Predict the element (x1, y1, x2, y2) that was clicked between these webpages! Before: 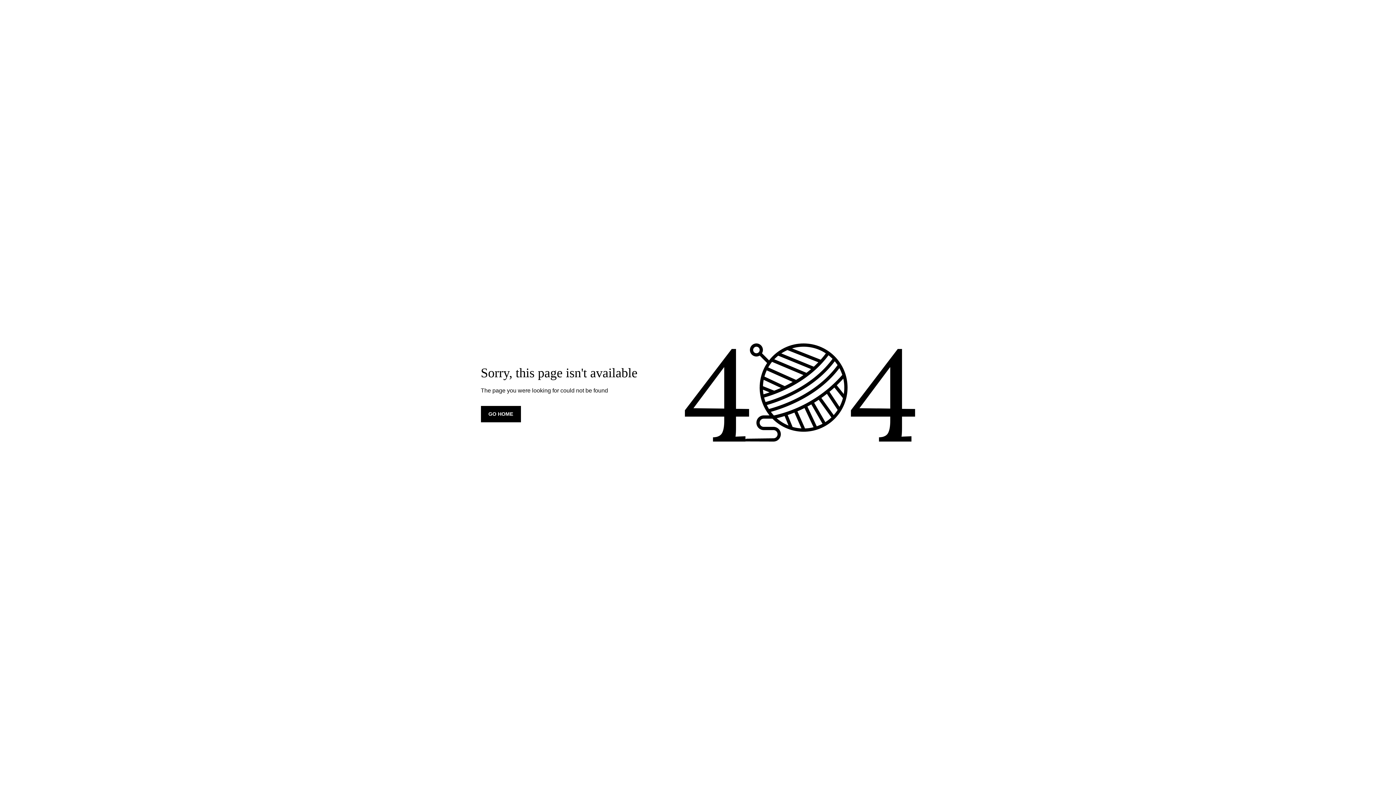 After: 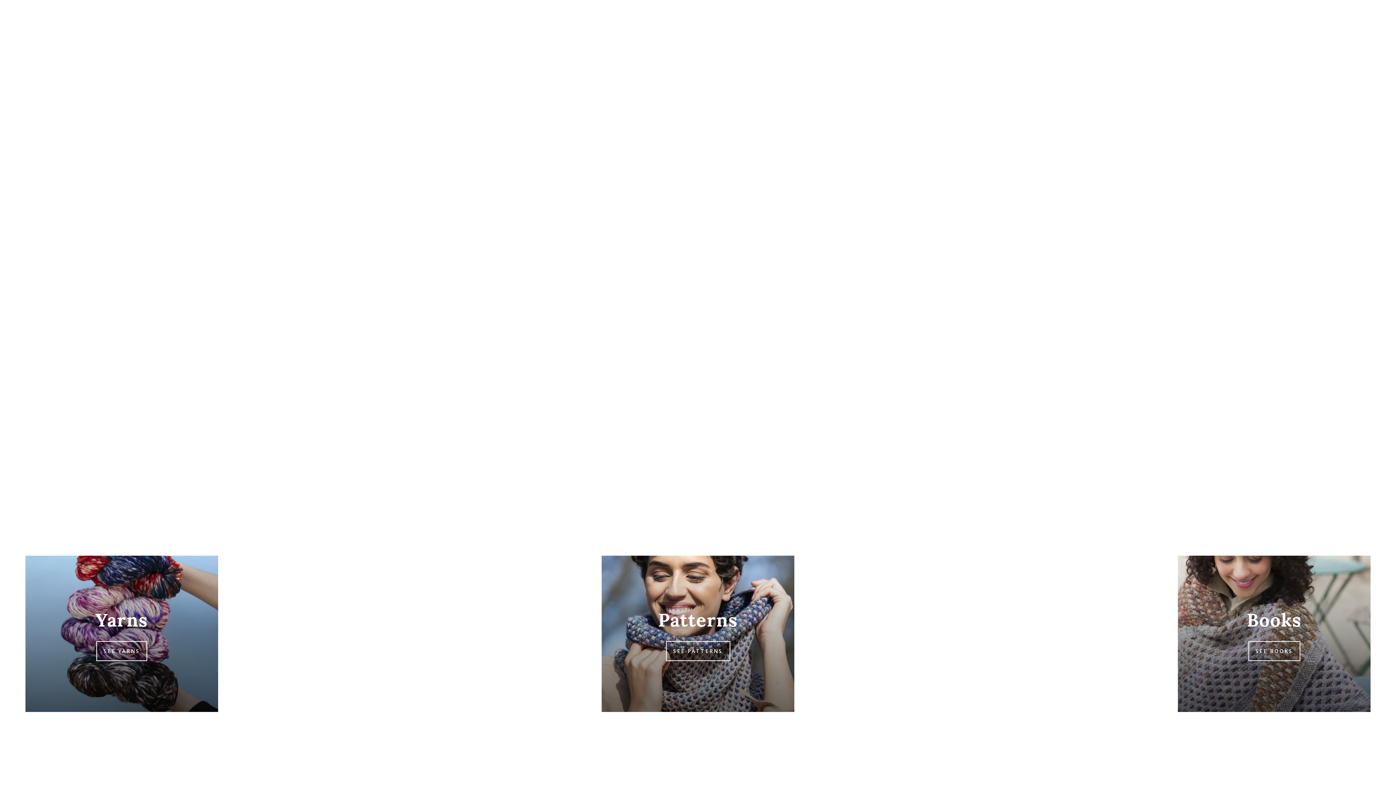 Action: label: GO HOME bbox: (480, 406, 520, 422)